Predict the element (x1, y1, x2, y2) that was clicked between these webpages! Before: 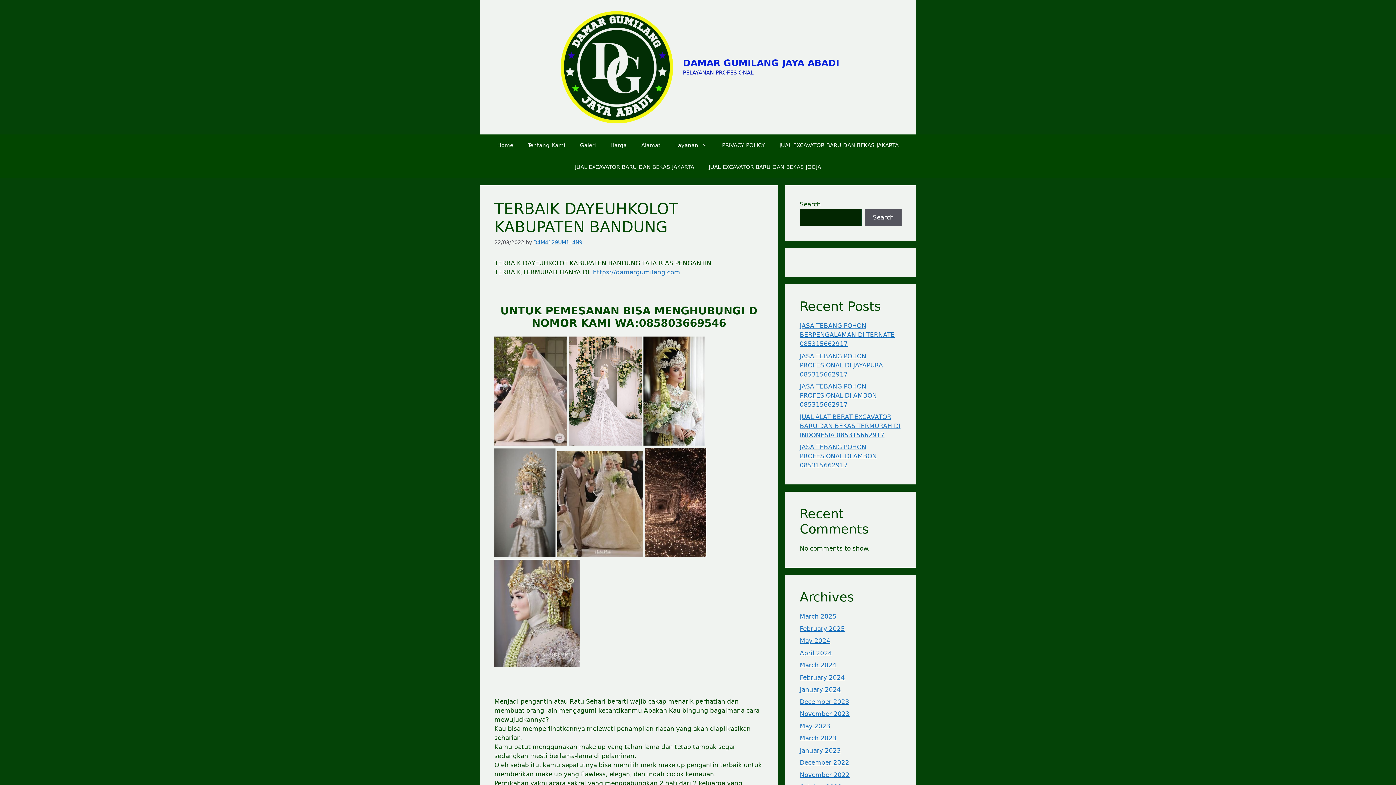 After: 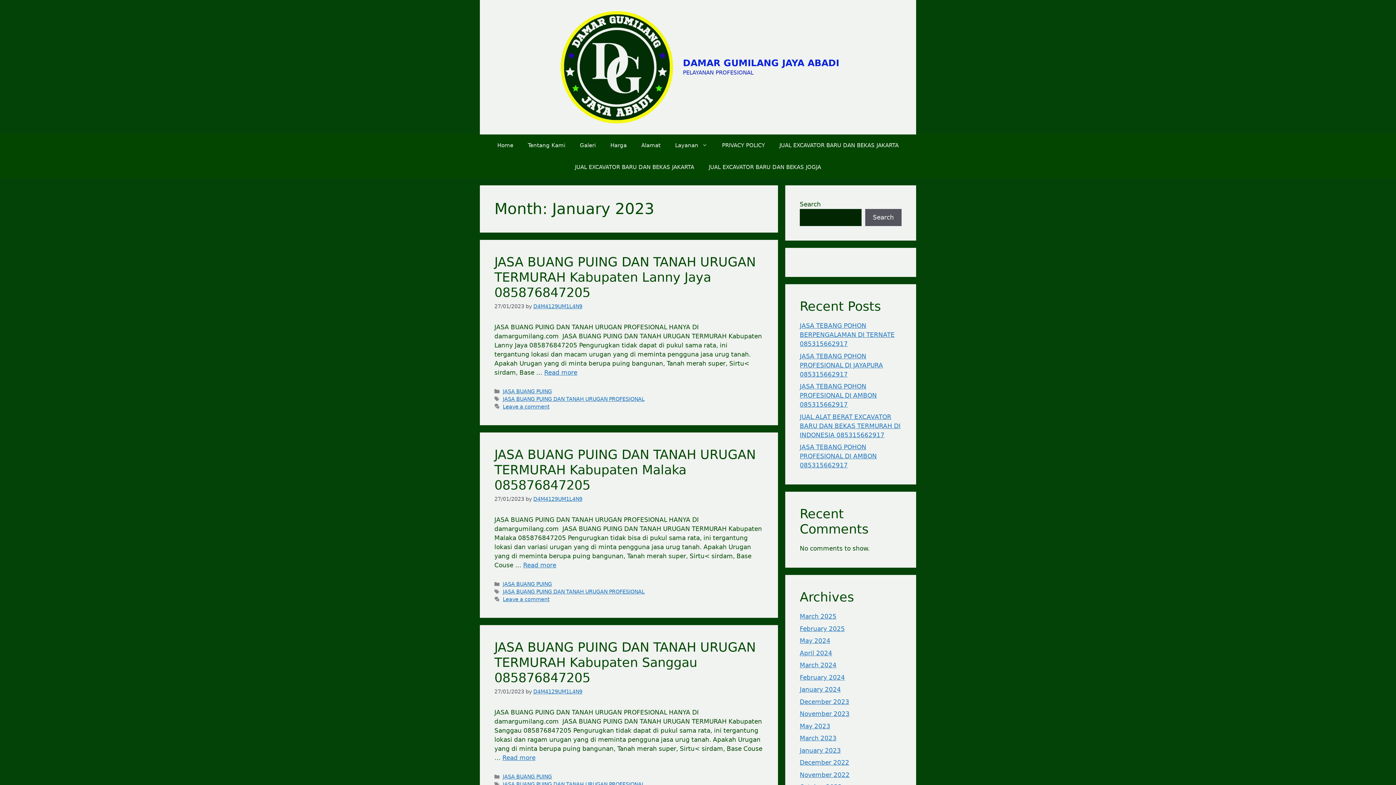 Action: label: January 2023 bbox: (800, 747, 841, 754)